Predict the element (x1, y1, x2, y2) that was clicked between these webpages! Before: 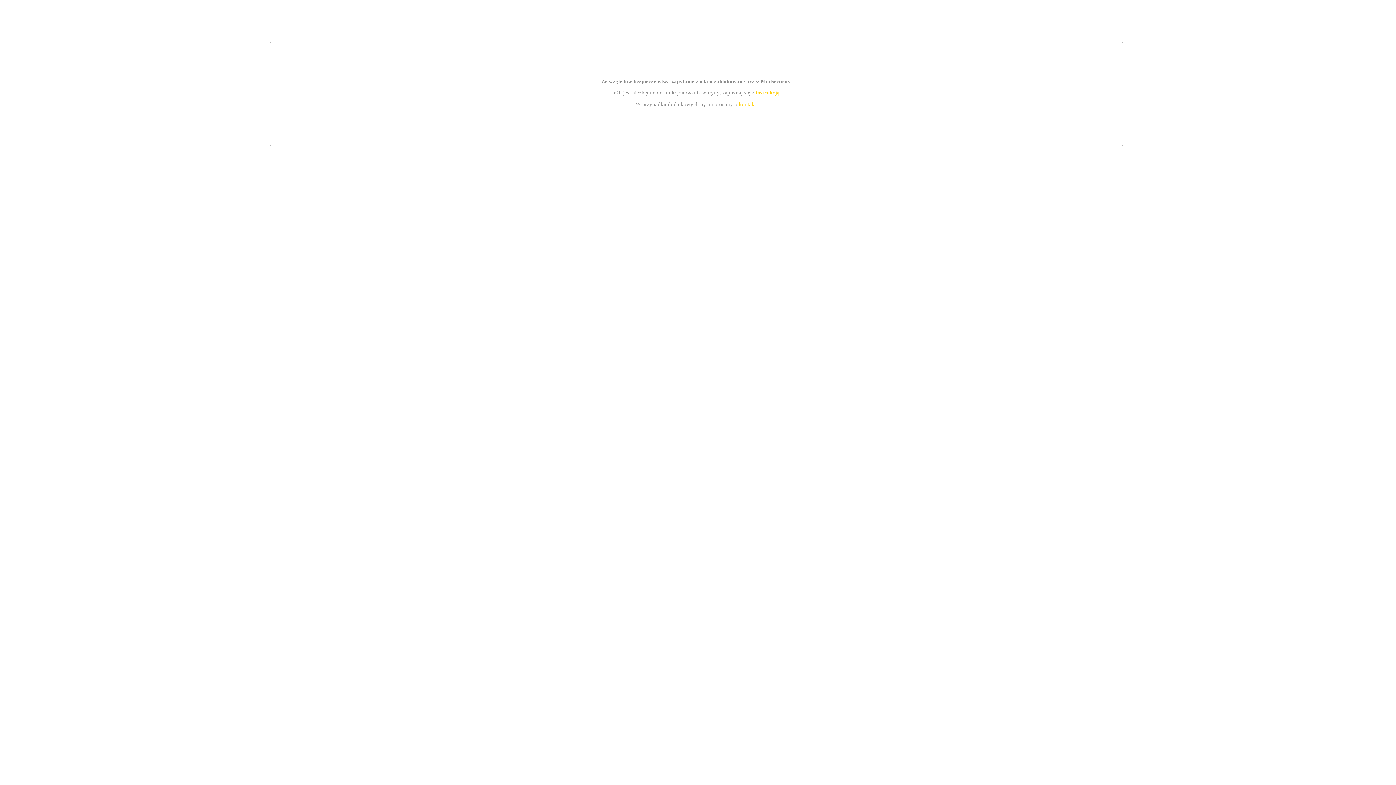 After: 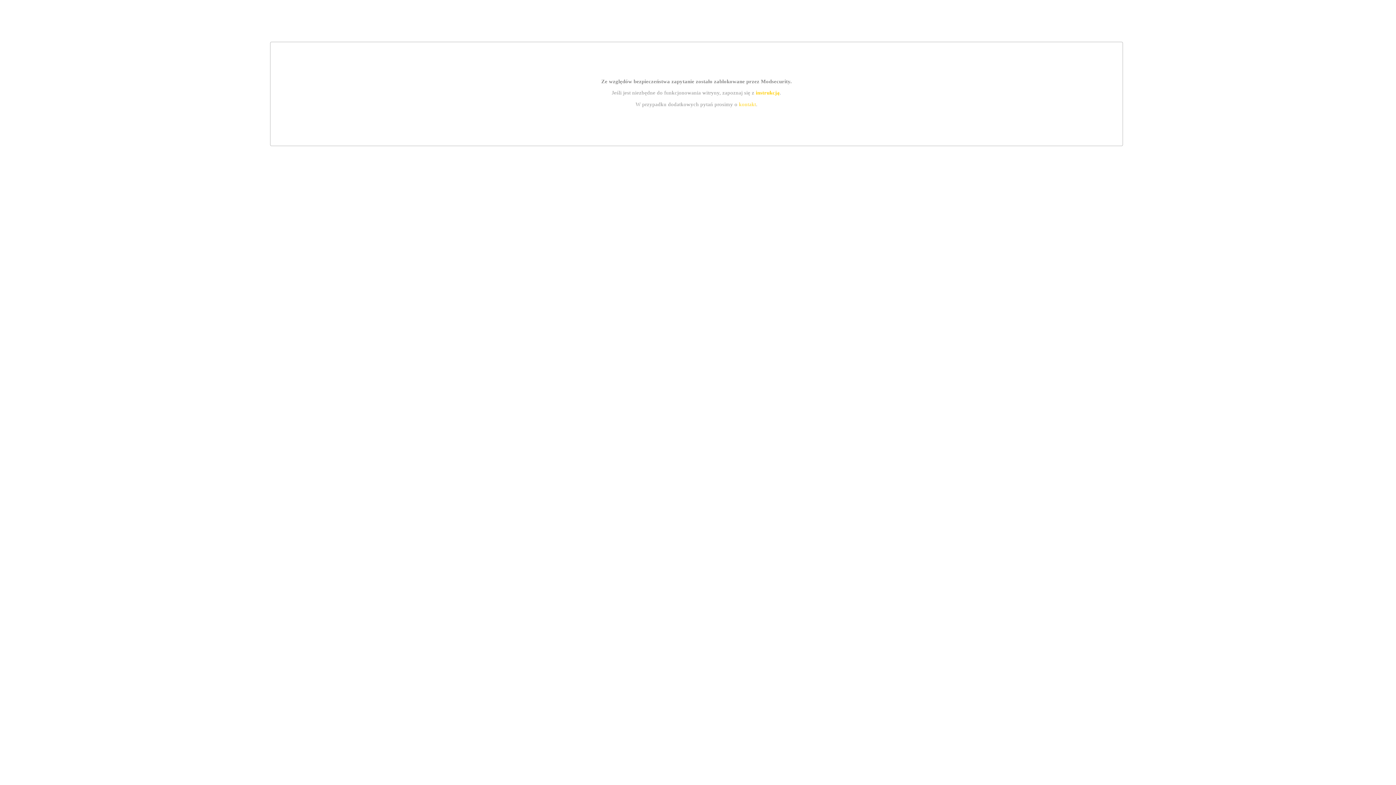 Action: bbox: (739, 101, 756, 107) label: kontakt